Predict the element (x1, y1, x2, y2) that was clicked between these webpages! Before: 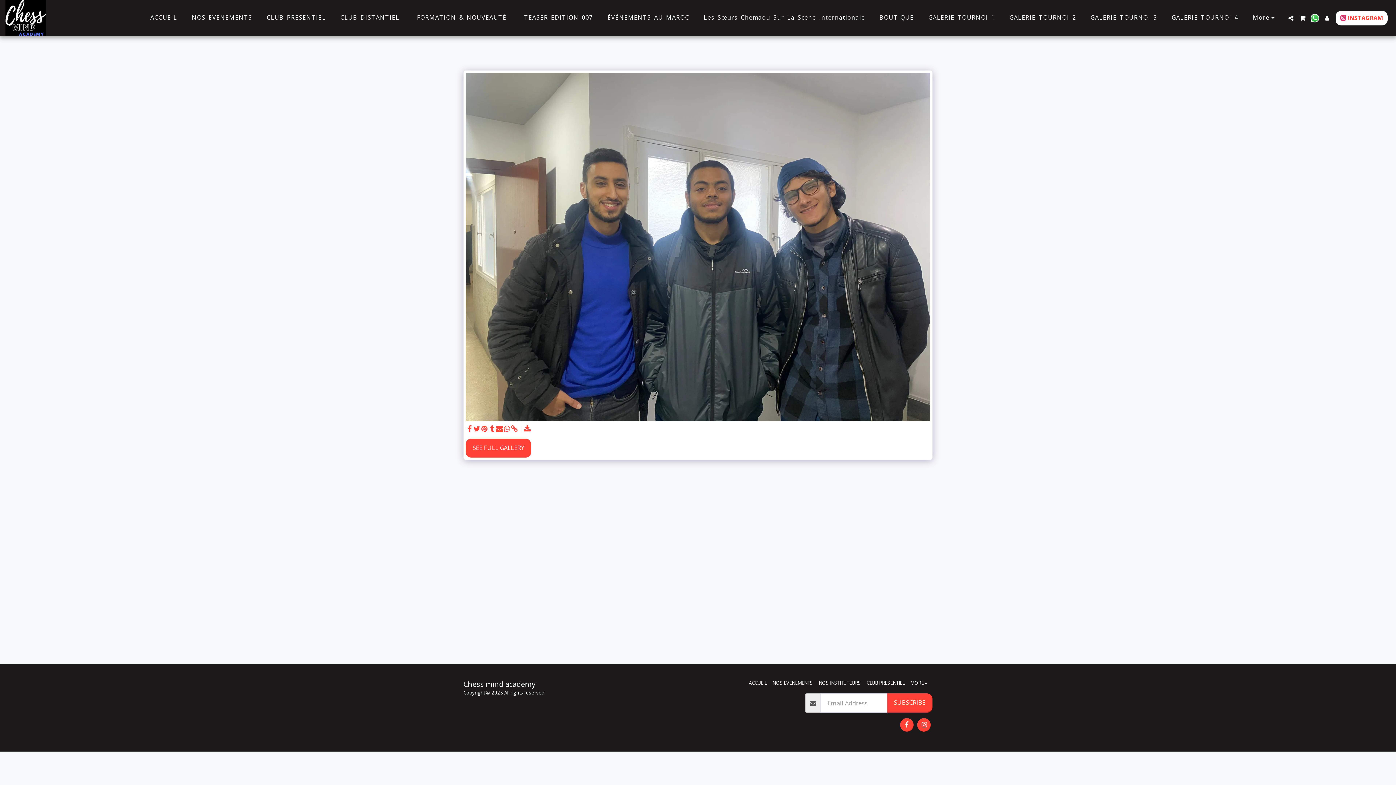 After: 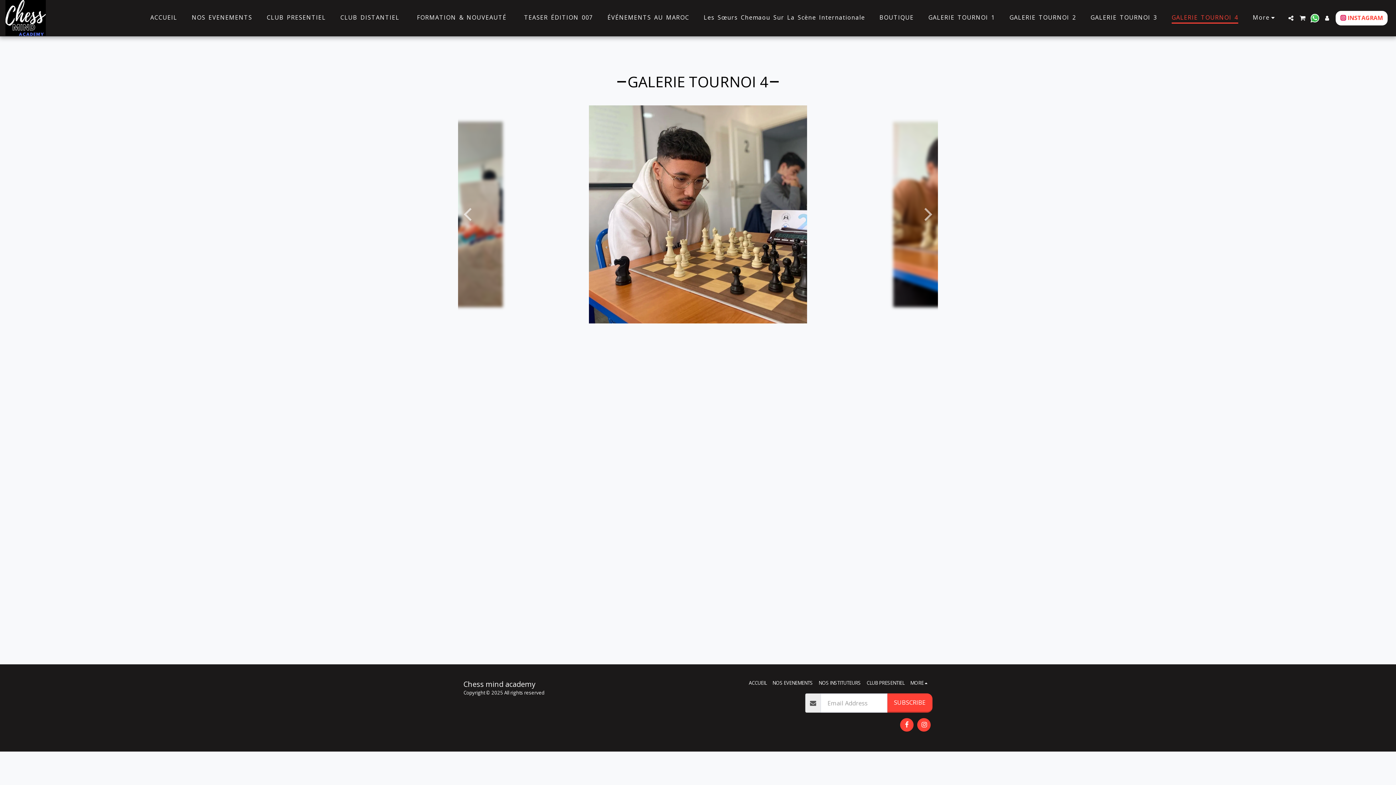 Action: label: GALERIE TOURNOI 4 bbox: (1165, 11, 1244, 24)